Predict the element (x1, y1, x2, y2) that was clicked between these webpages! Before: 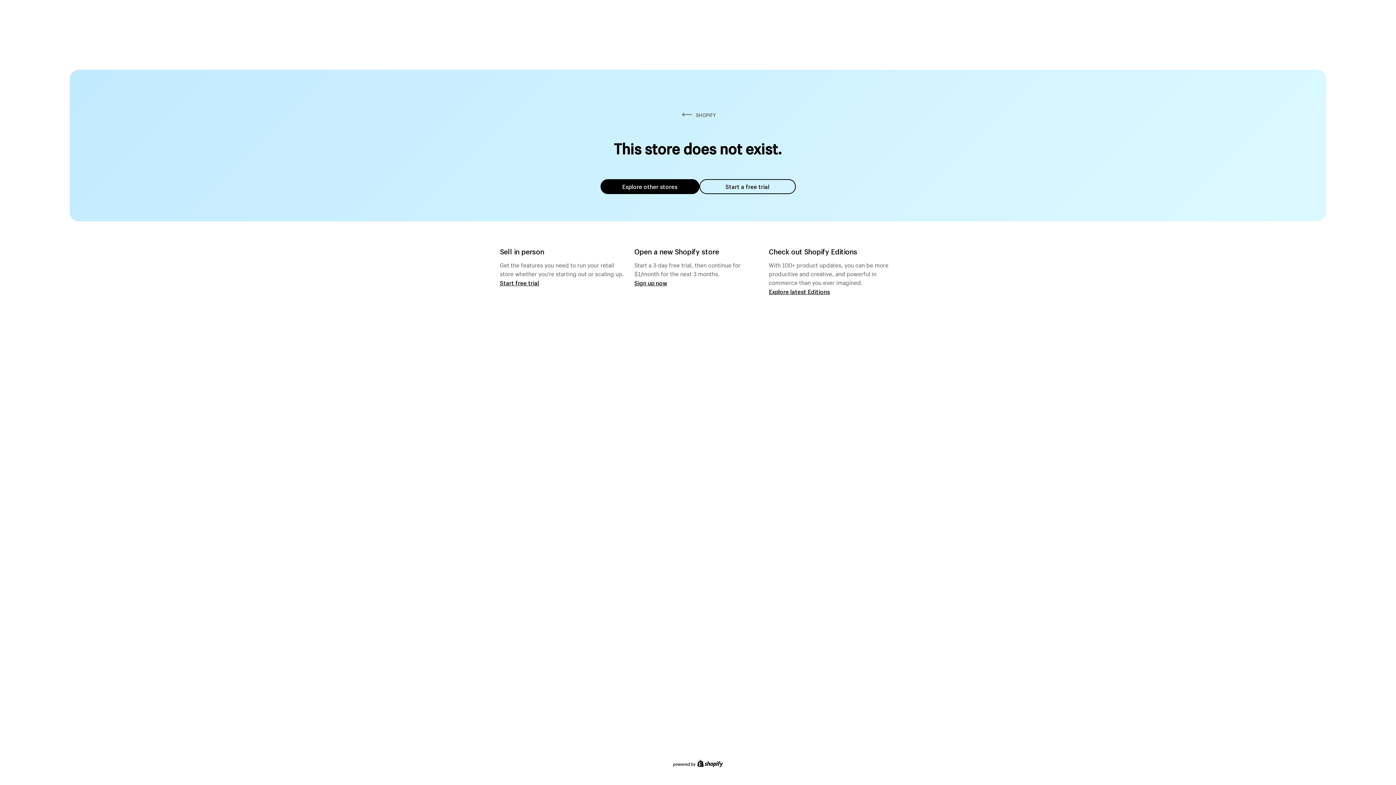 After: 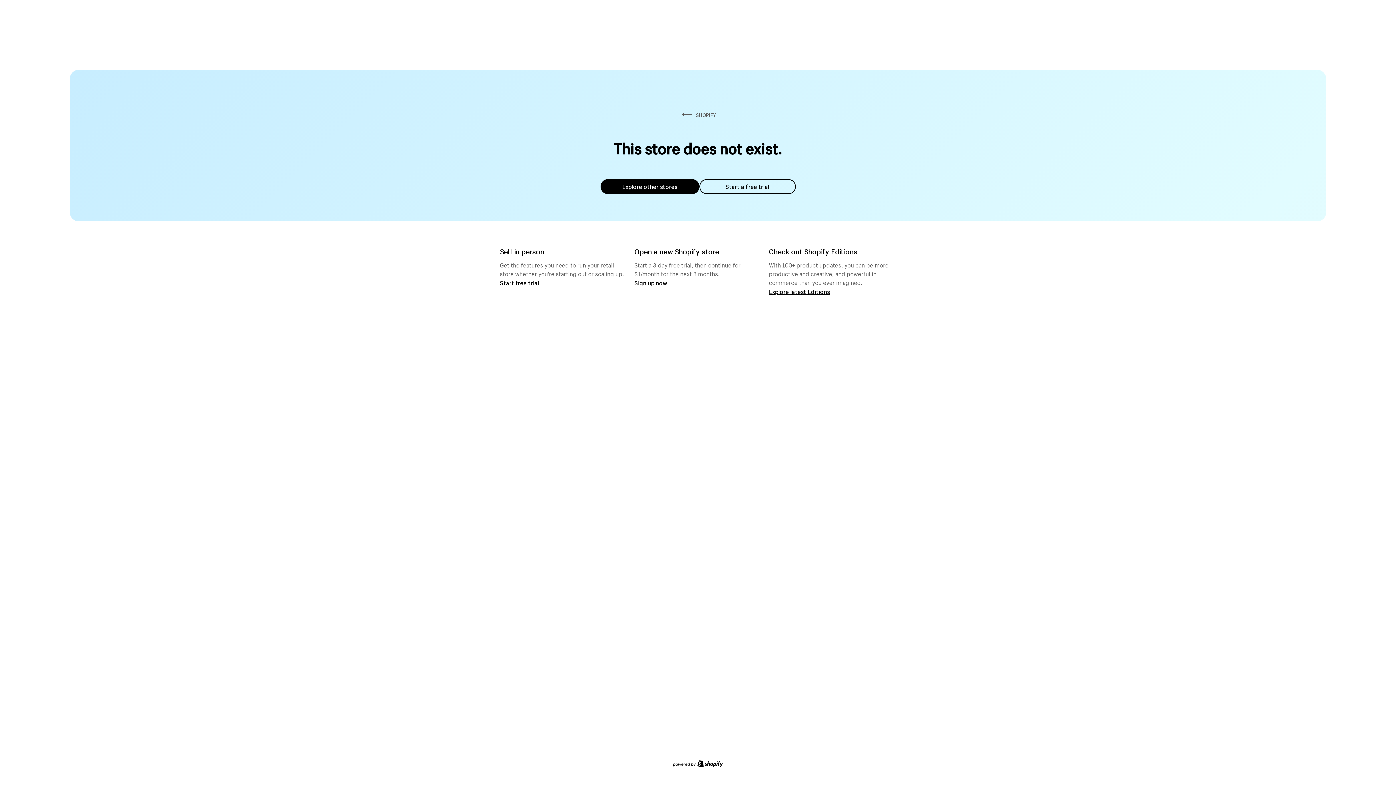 Action: bbox: (600, 179, 699, 194) label: Explore other stores